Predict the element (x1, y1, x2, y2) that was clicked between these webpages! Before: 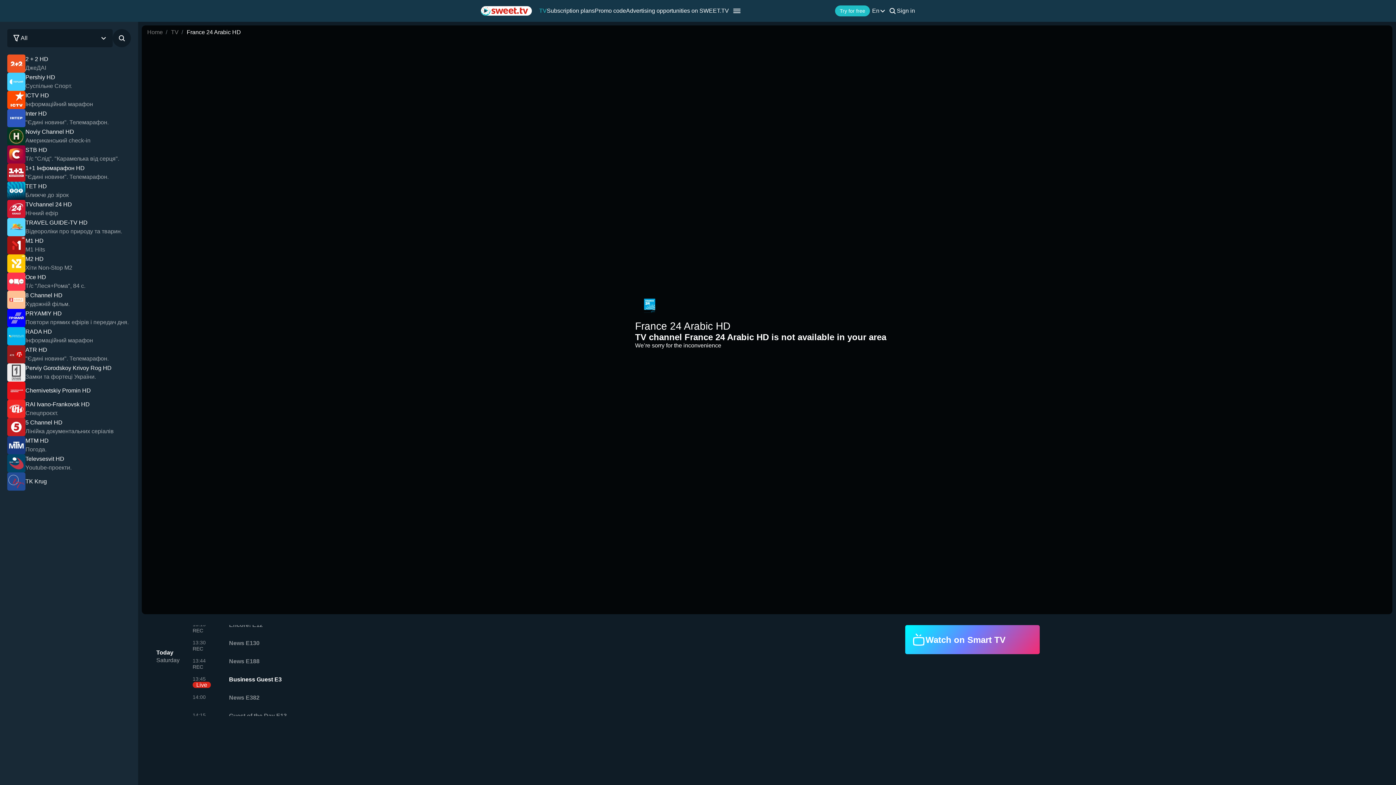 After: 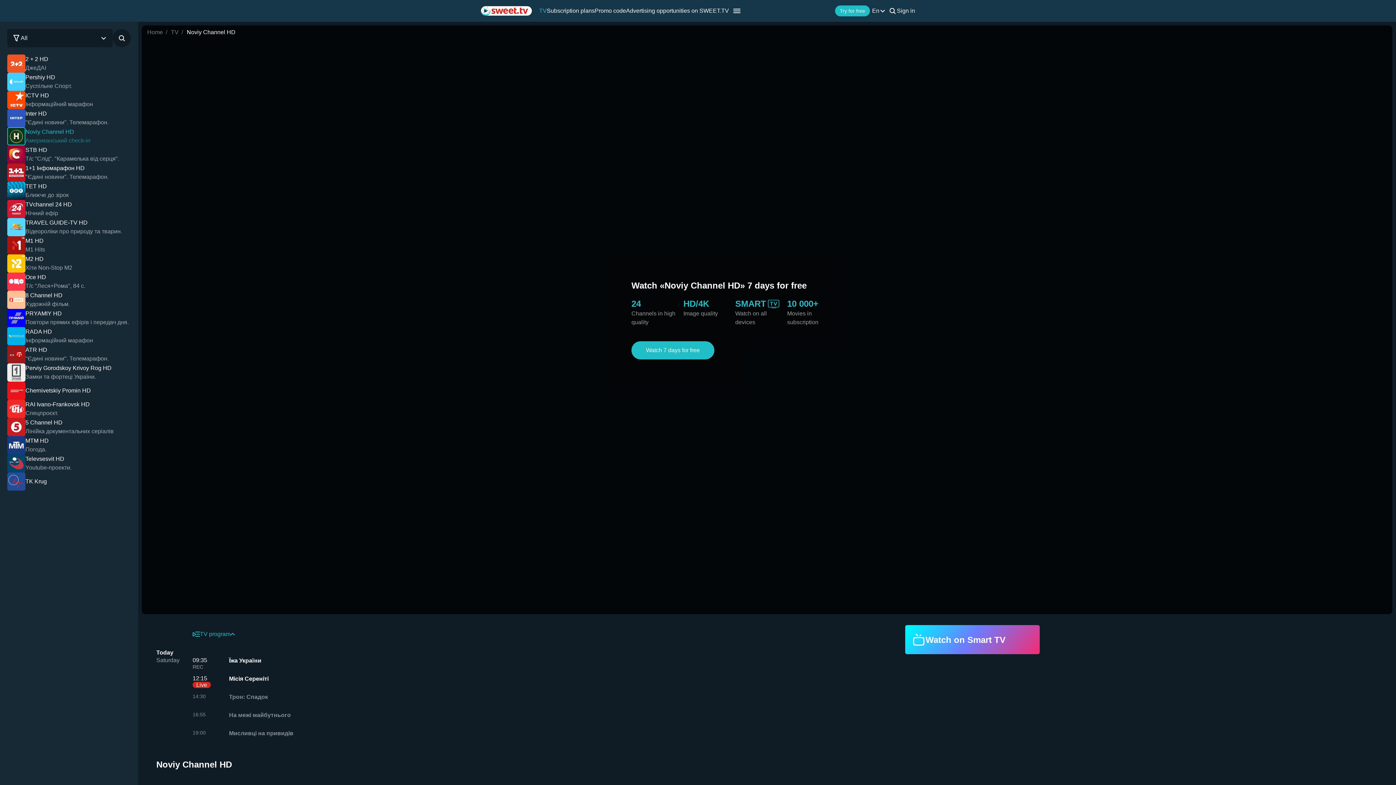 Action: bbox: (7, 127, 134, 145) label: Noviy Channel HD
Американський check-in